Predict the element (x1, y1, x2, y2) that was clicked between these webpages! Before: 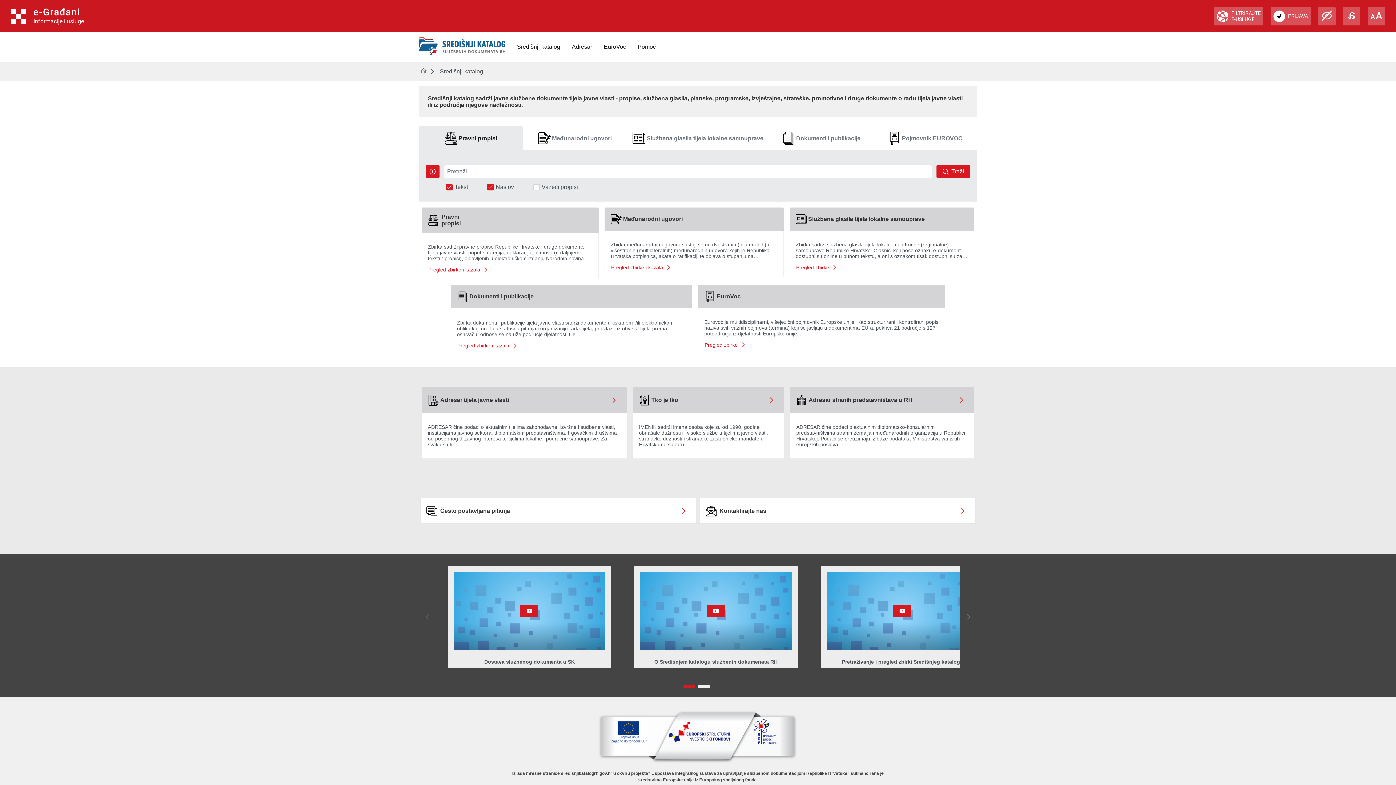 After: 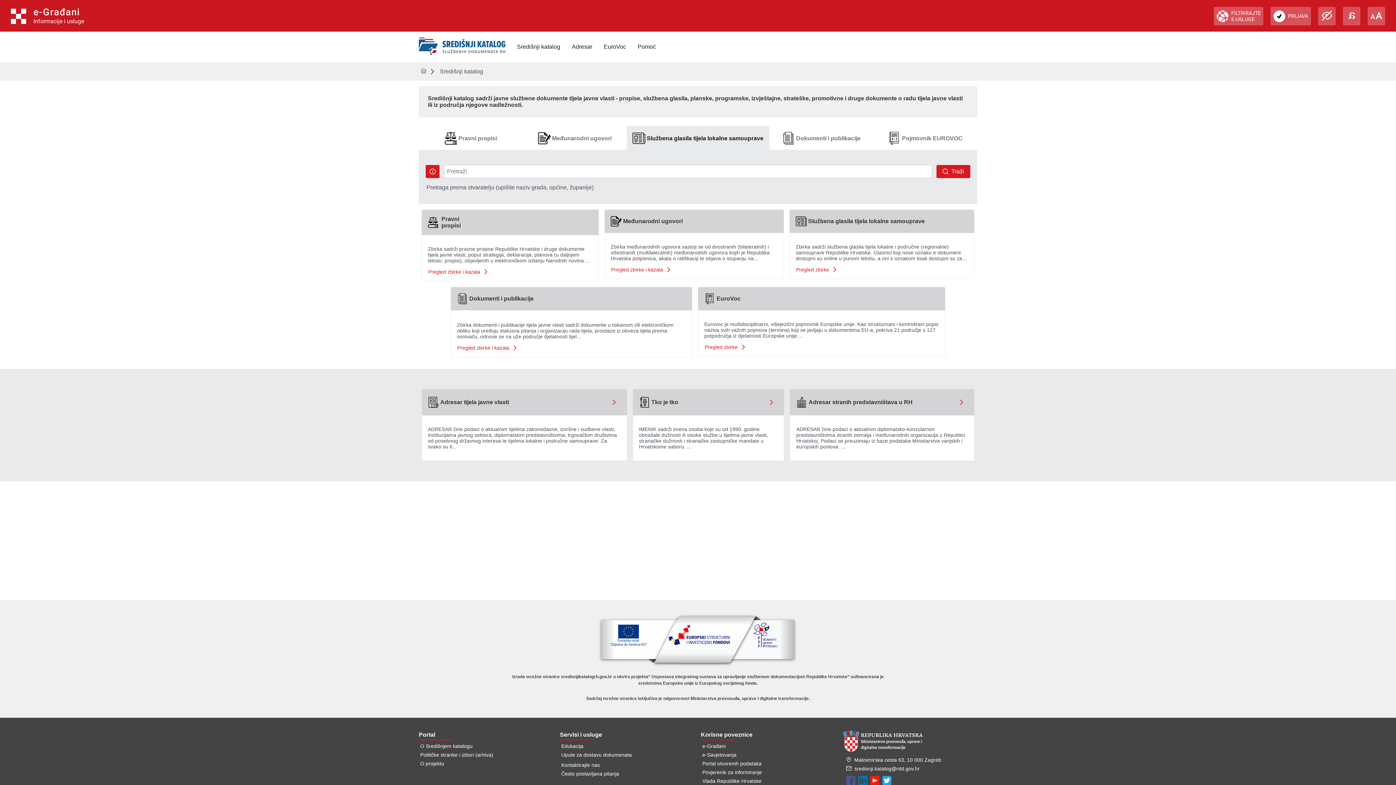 Action: label: Službena glasila tijela lokalne samouprave bbox: (626, 126, 769, 150)